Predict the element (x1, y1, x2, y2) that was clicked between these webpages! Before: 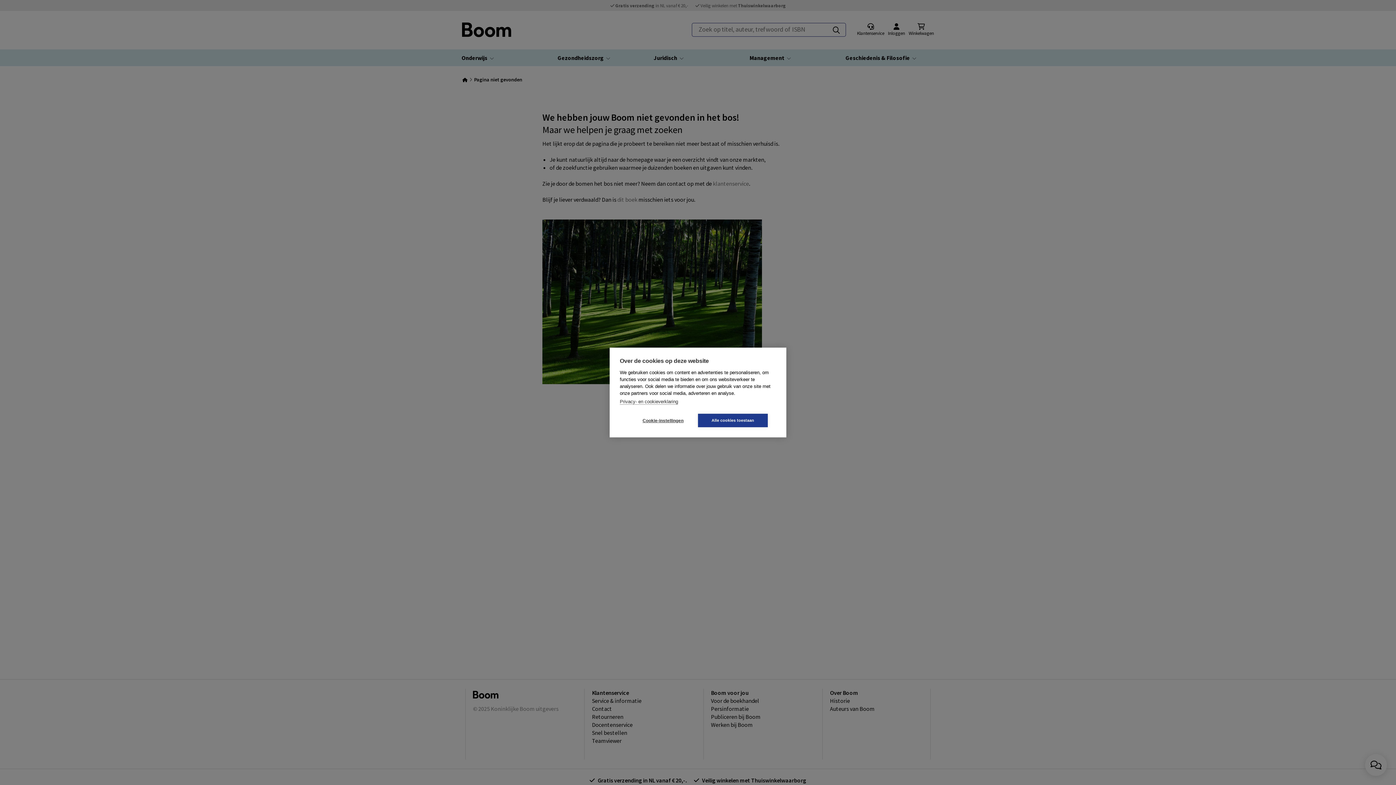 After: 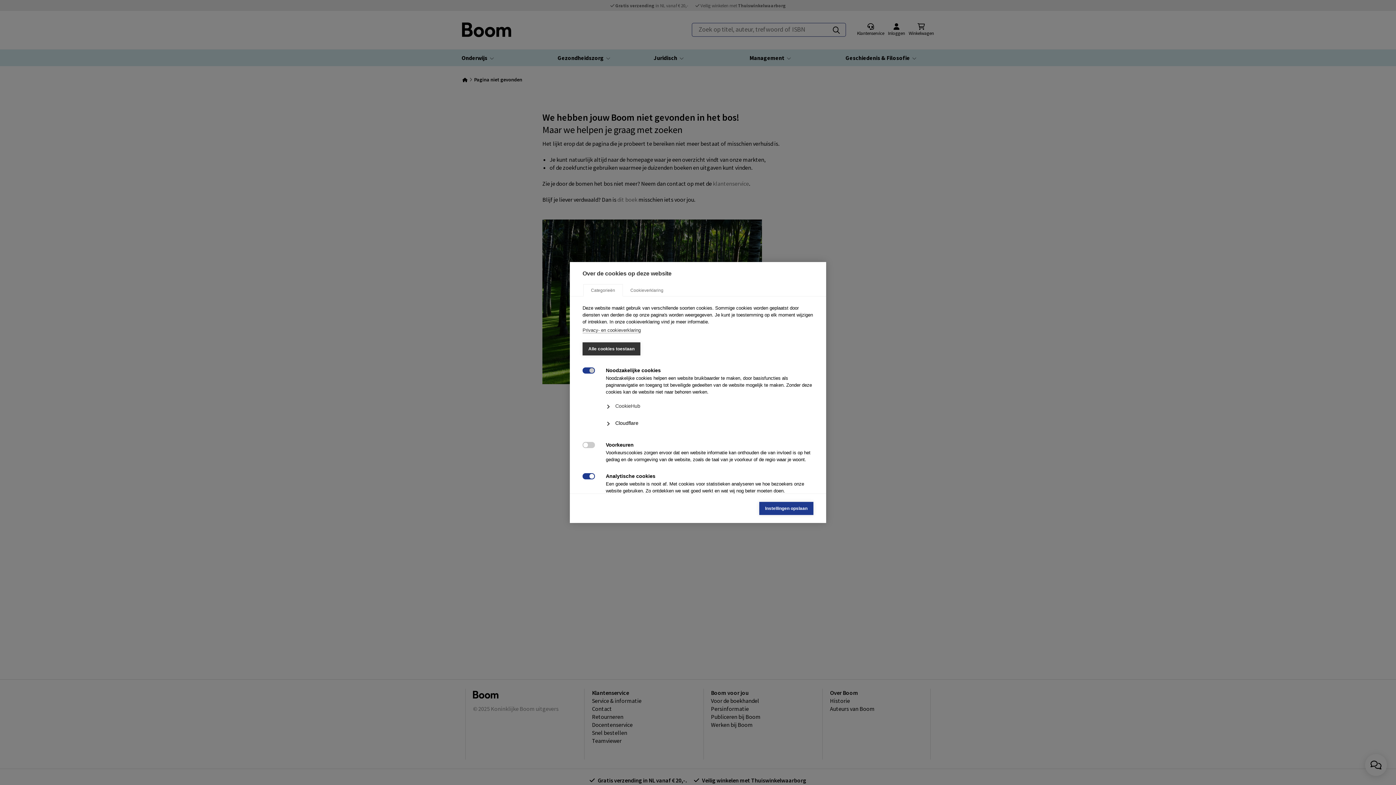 Action: label: Cookie-instellingen bbox: (628, 414, 698, 427)